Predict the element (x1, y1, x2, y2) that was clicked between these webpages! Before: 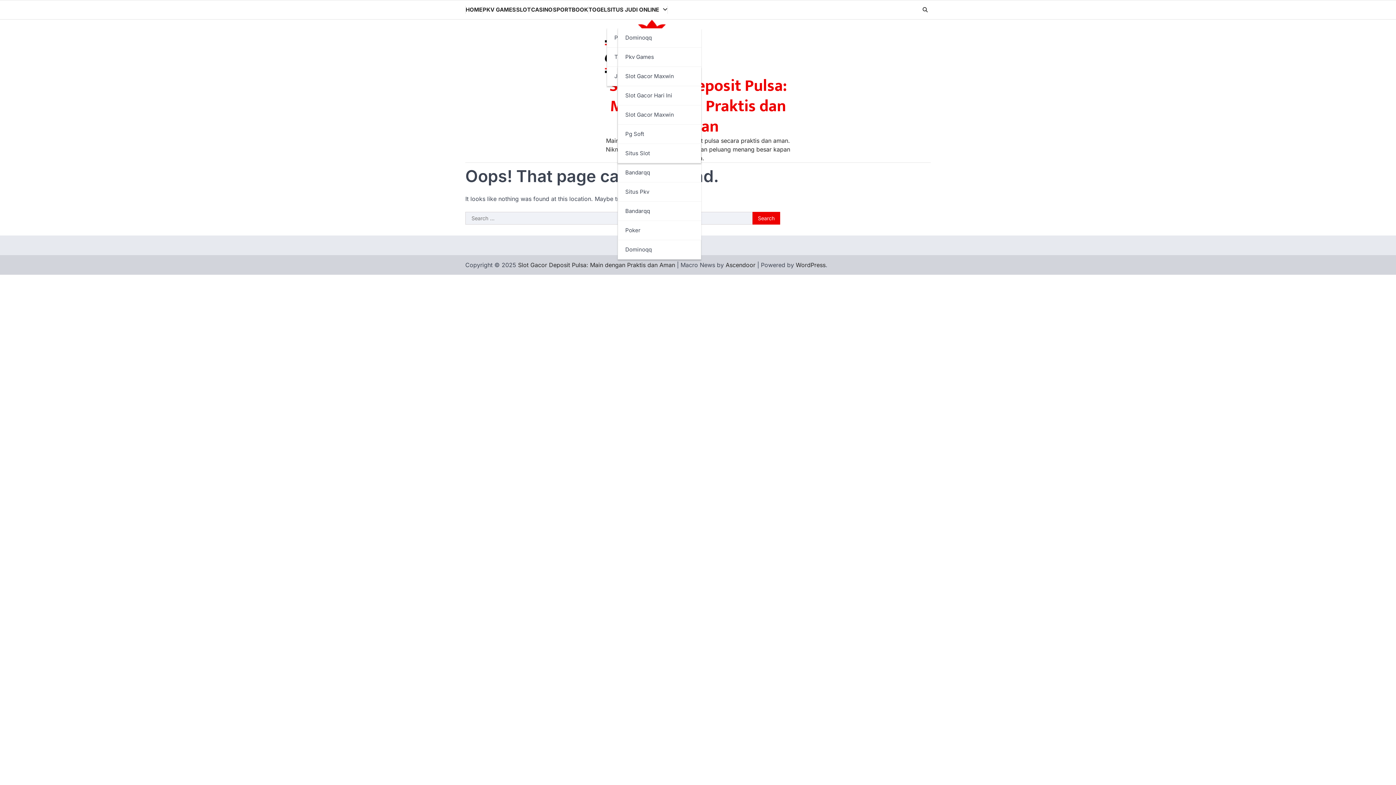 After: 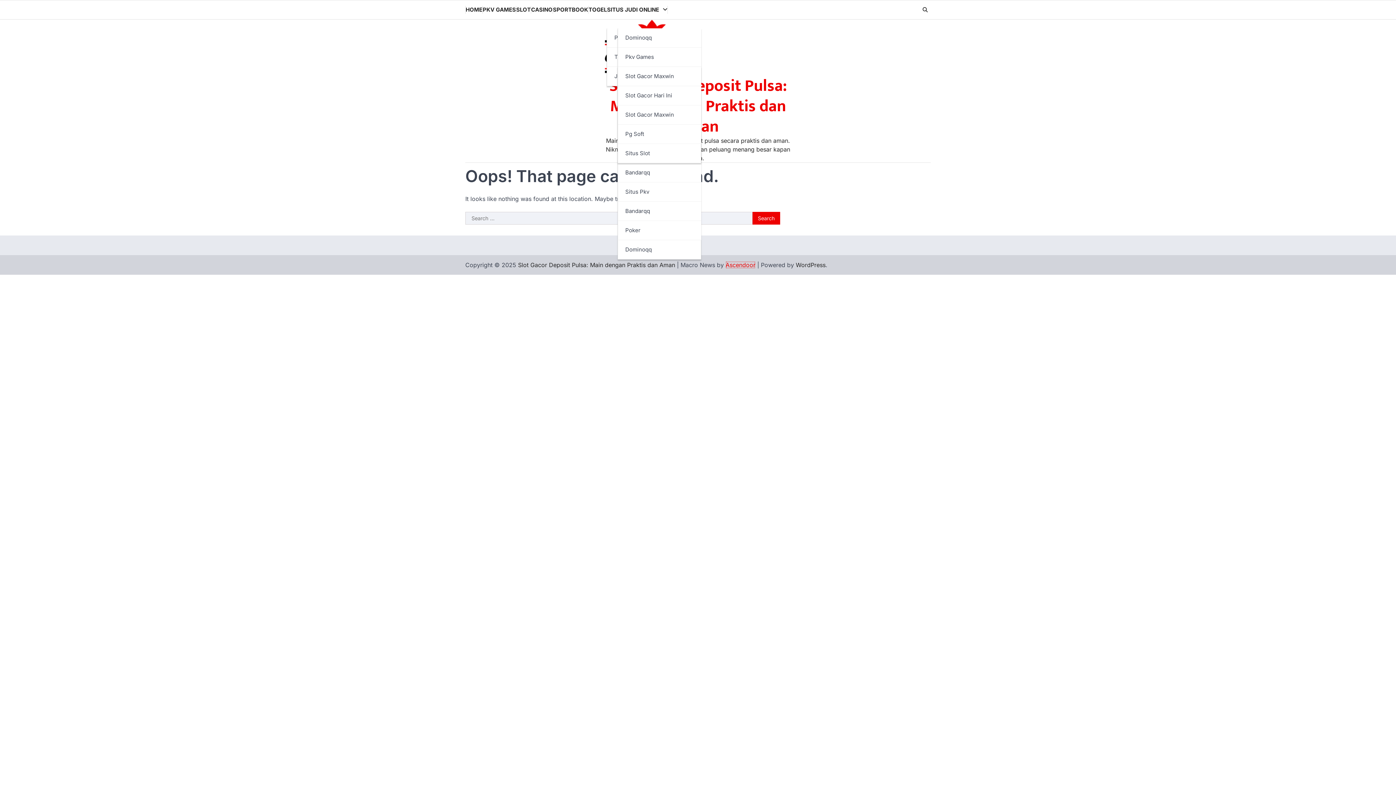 Action: label: Ascendoor bbox: (725, 261, 755, 268)